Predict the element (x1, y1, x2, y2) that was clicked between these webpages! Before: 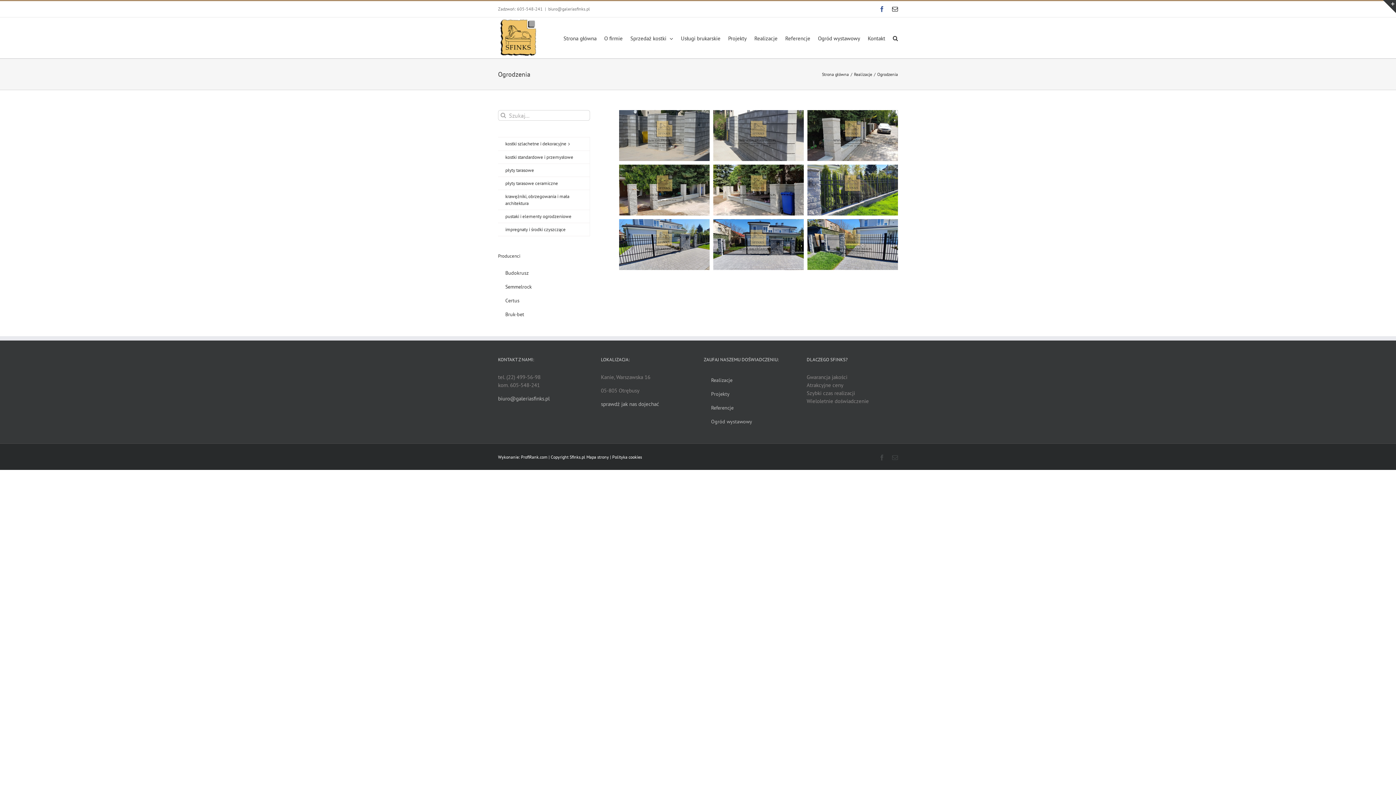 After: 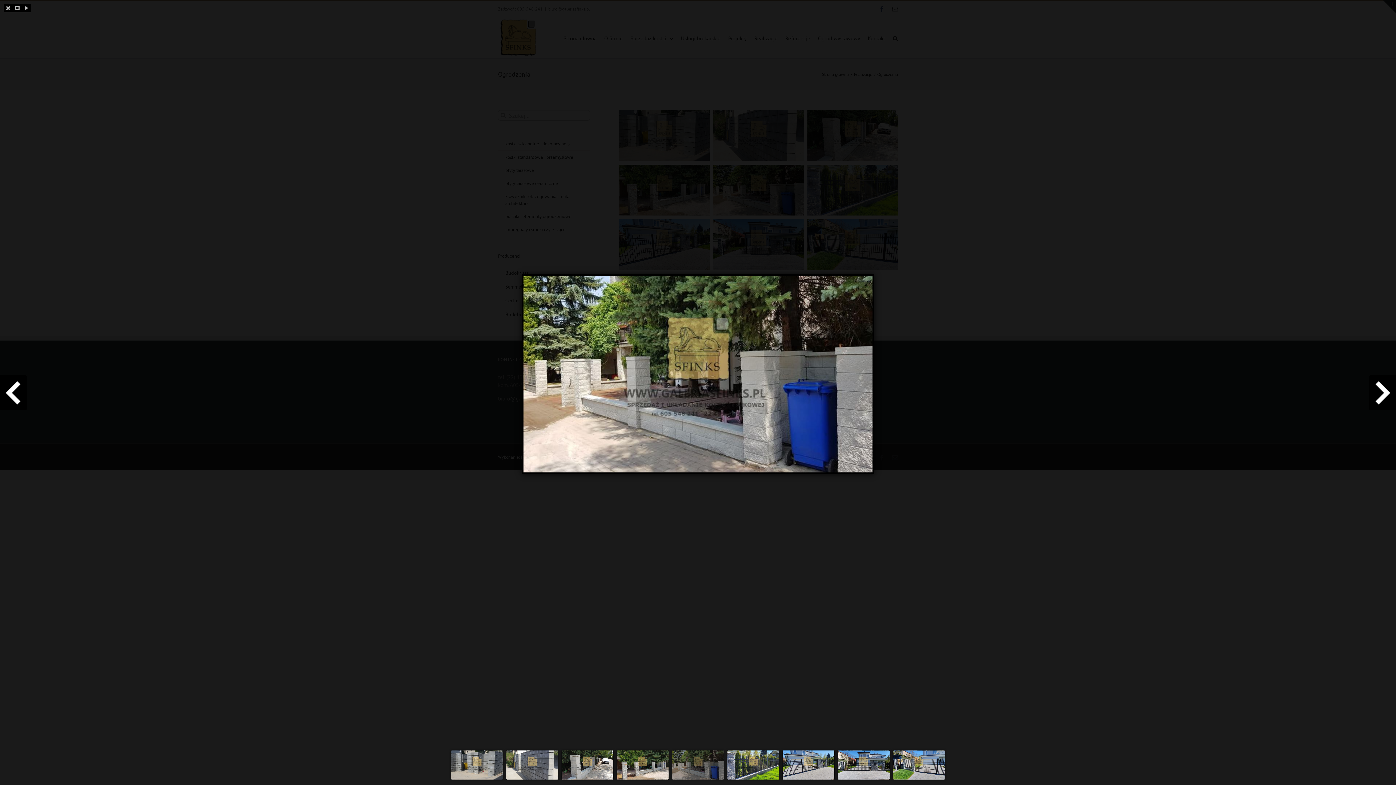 Action: bbox: (713, 165, 803, 172)